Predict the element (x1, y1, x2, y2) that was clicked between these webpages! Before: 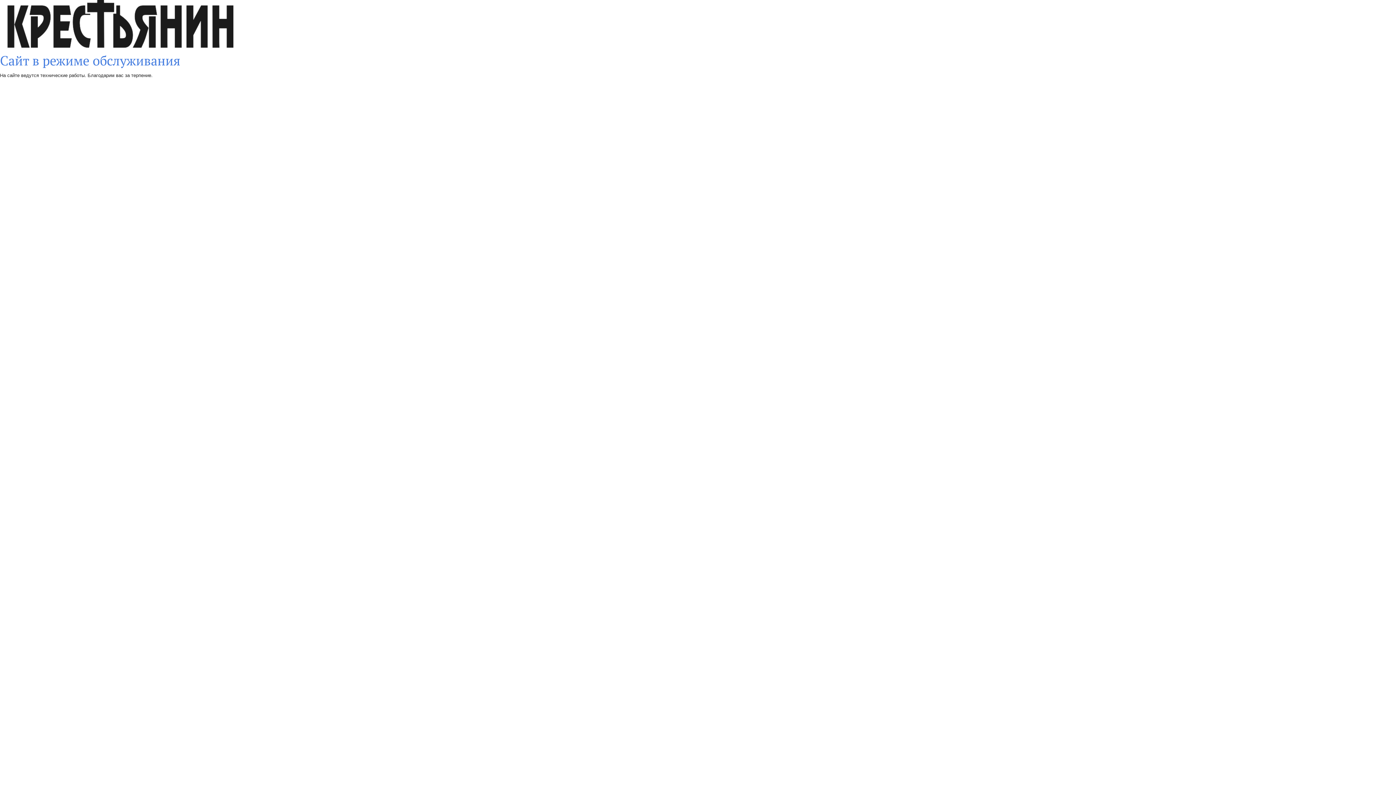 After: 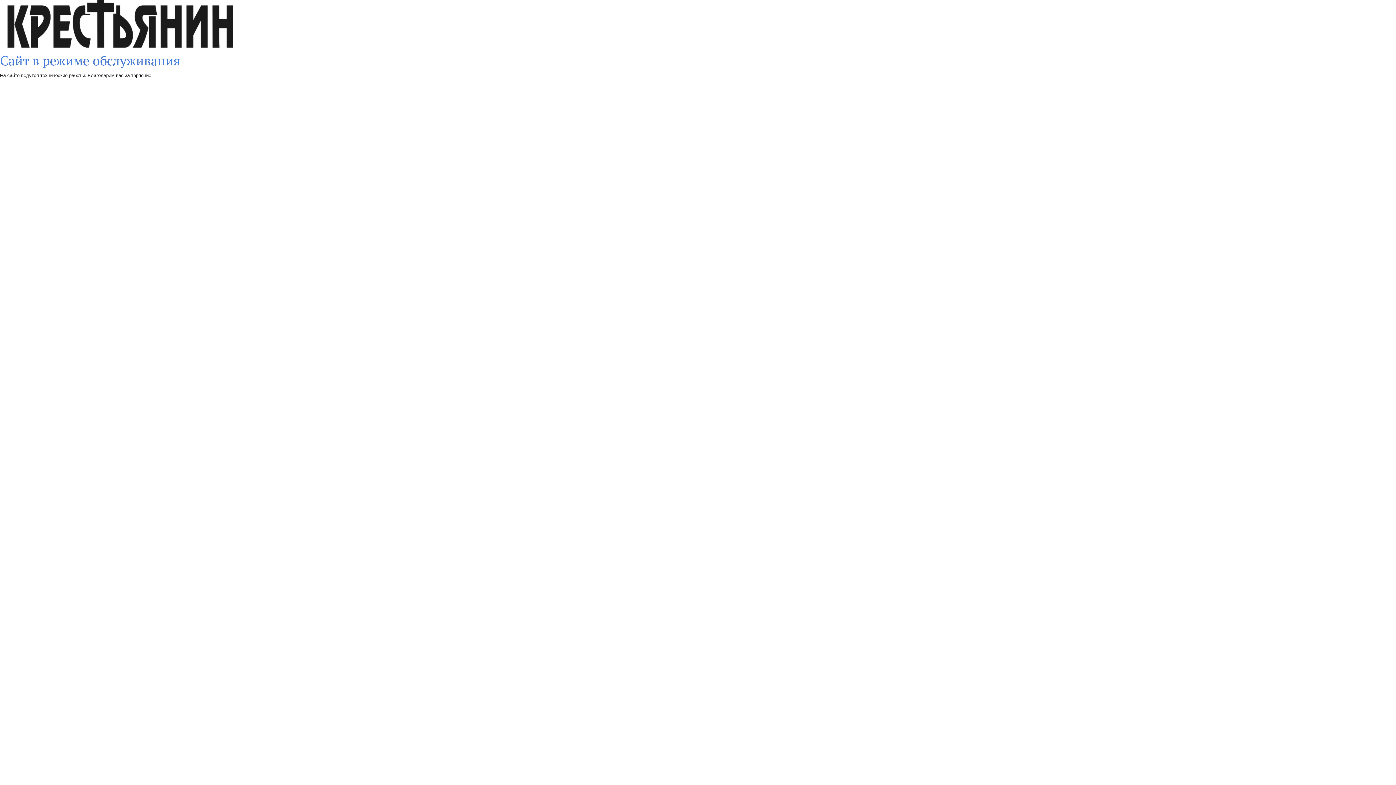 Action: bbox: (0, 0, 233, 48)